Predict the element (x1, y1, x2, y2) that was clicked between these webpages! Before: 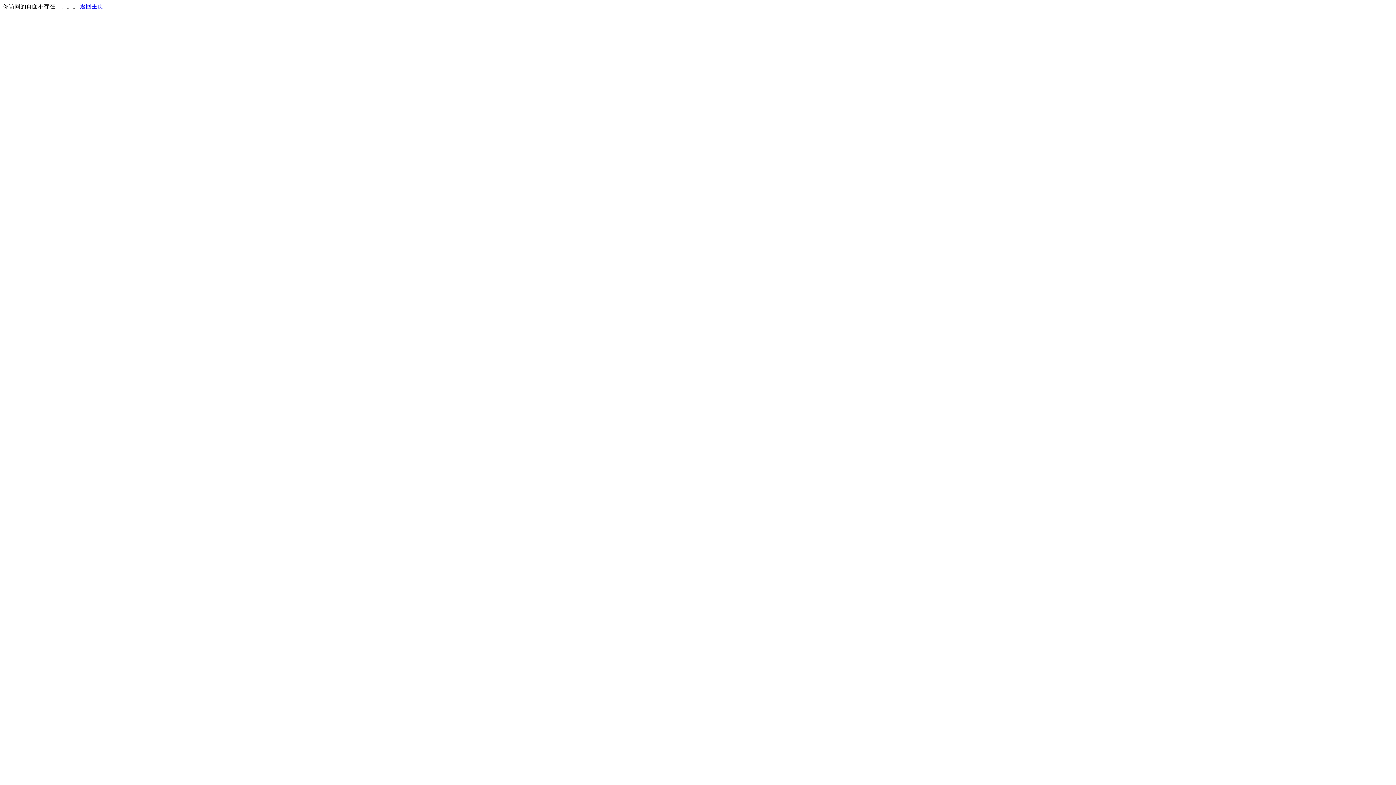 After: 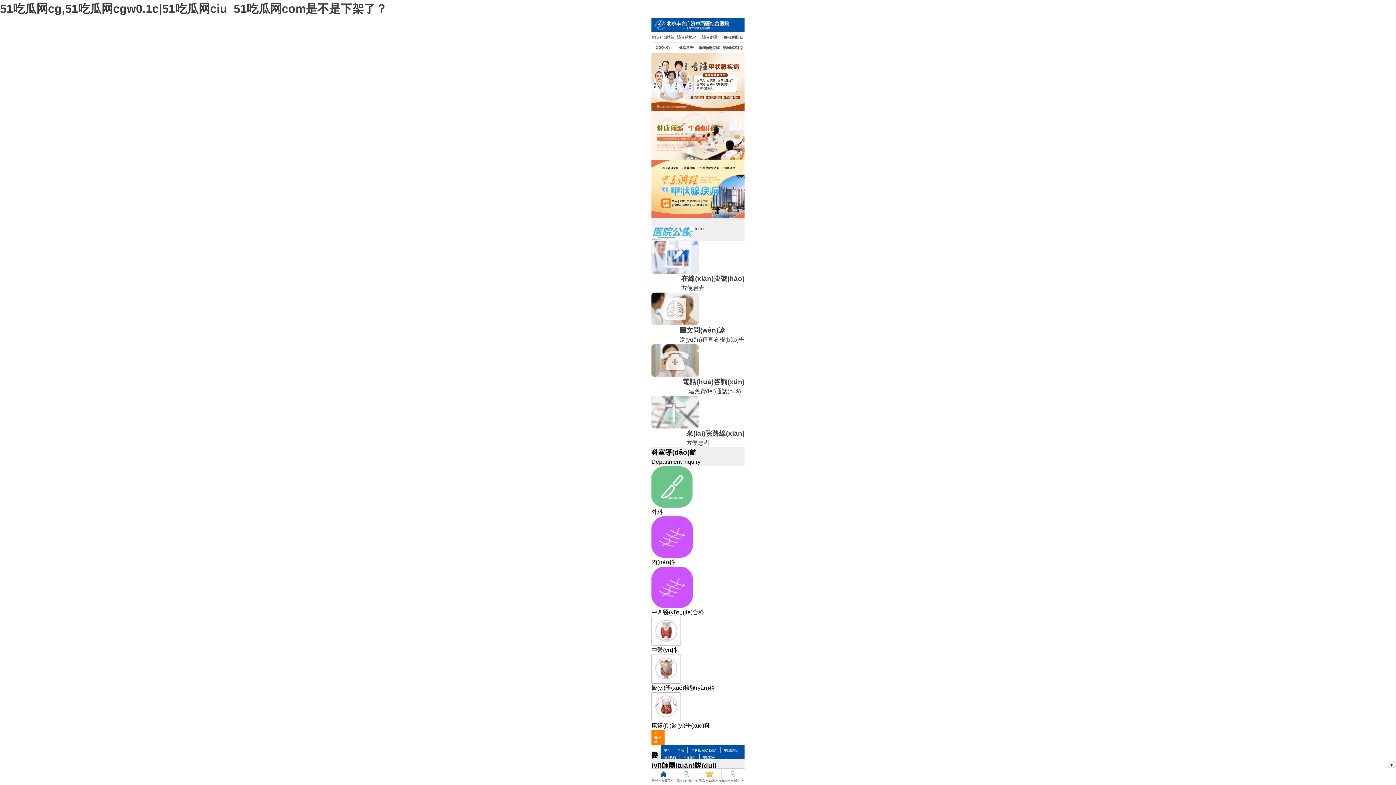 Action: bbox: (80, 3, 103, 9) label: 返回主页